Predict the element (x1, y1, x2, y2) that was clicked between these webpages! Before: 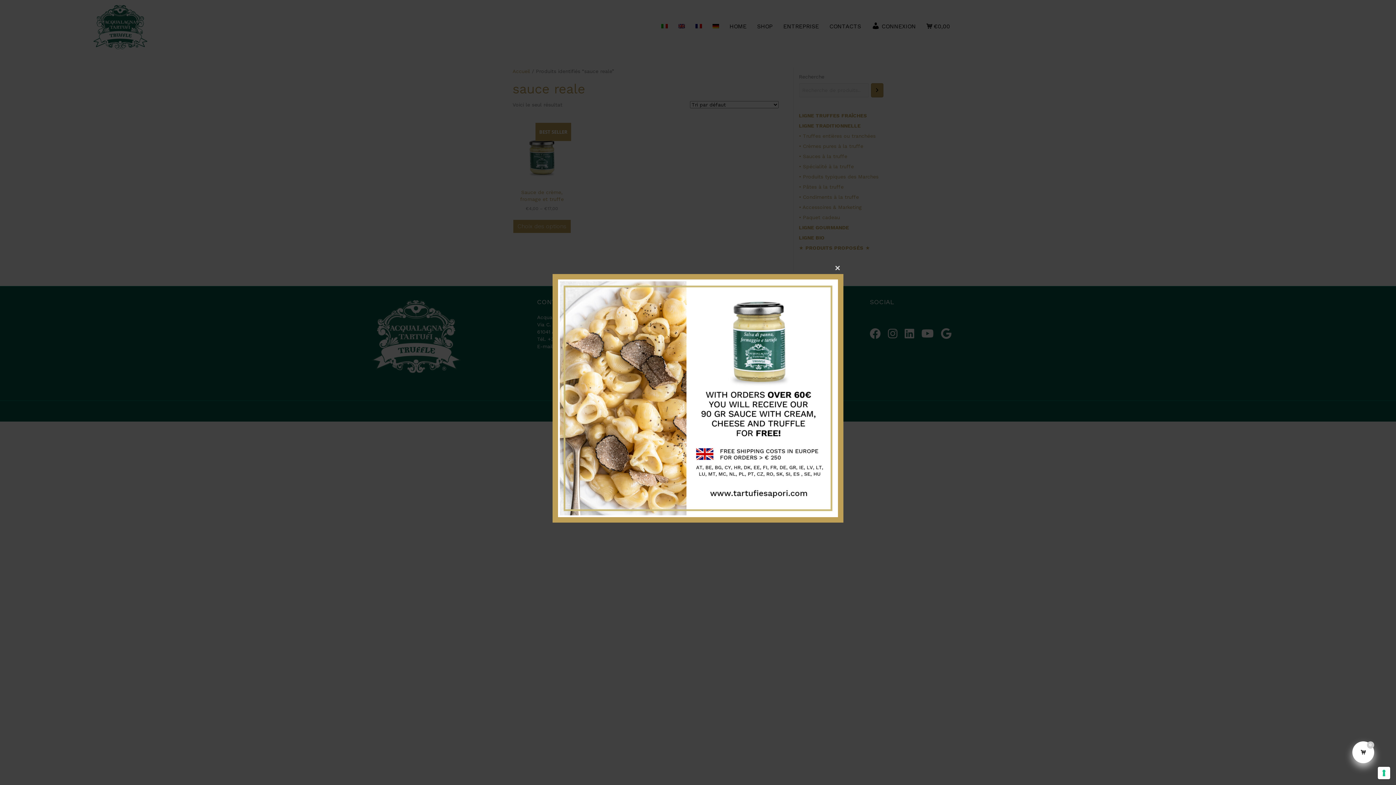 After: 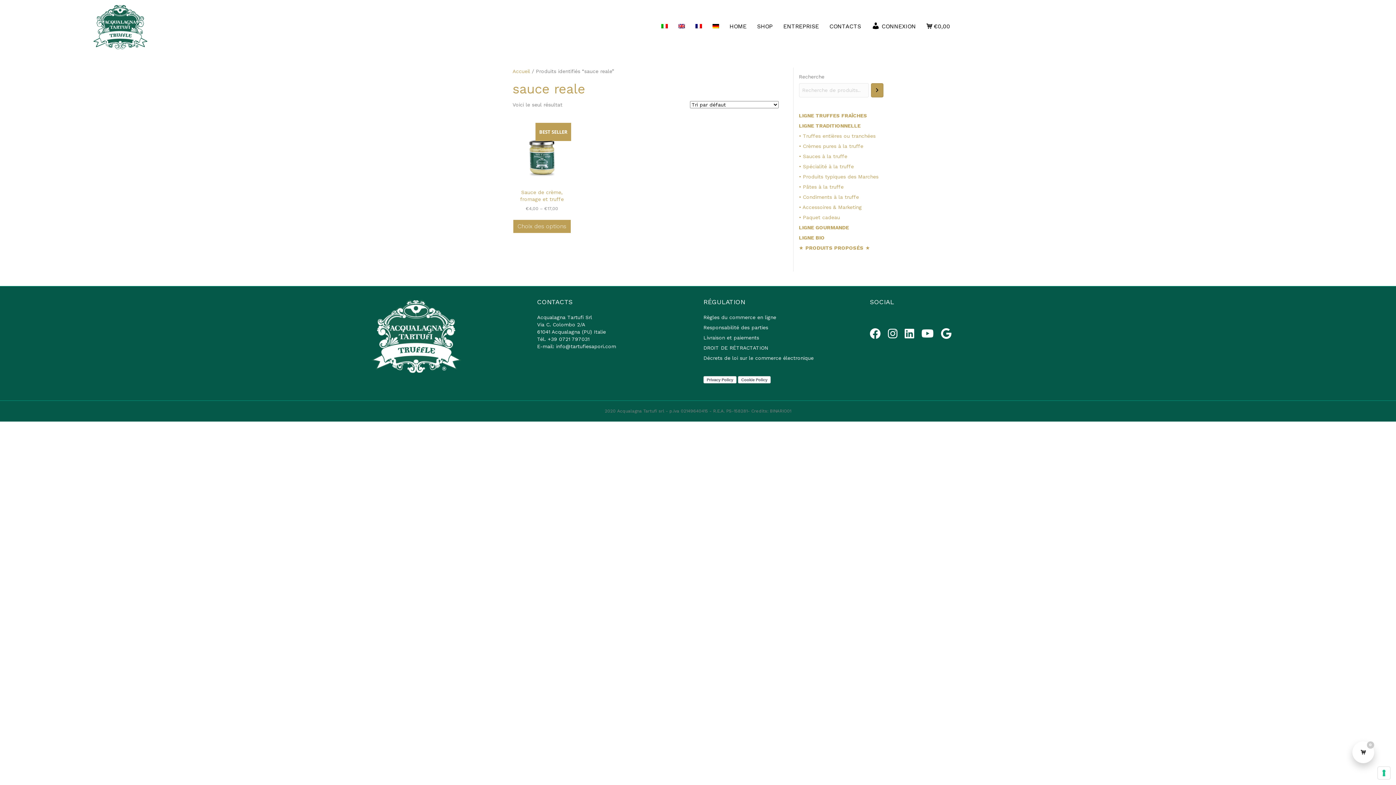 Action: bbox: (832, 262, 843, 274) label: Close this module